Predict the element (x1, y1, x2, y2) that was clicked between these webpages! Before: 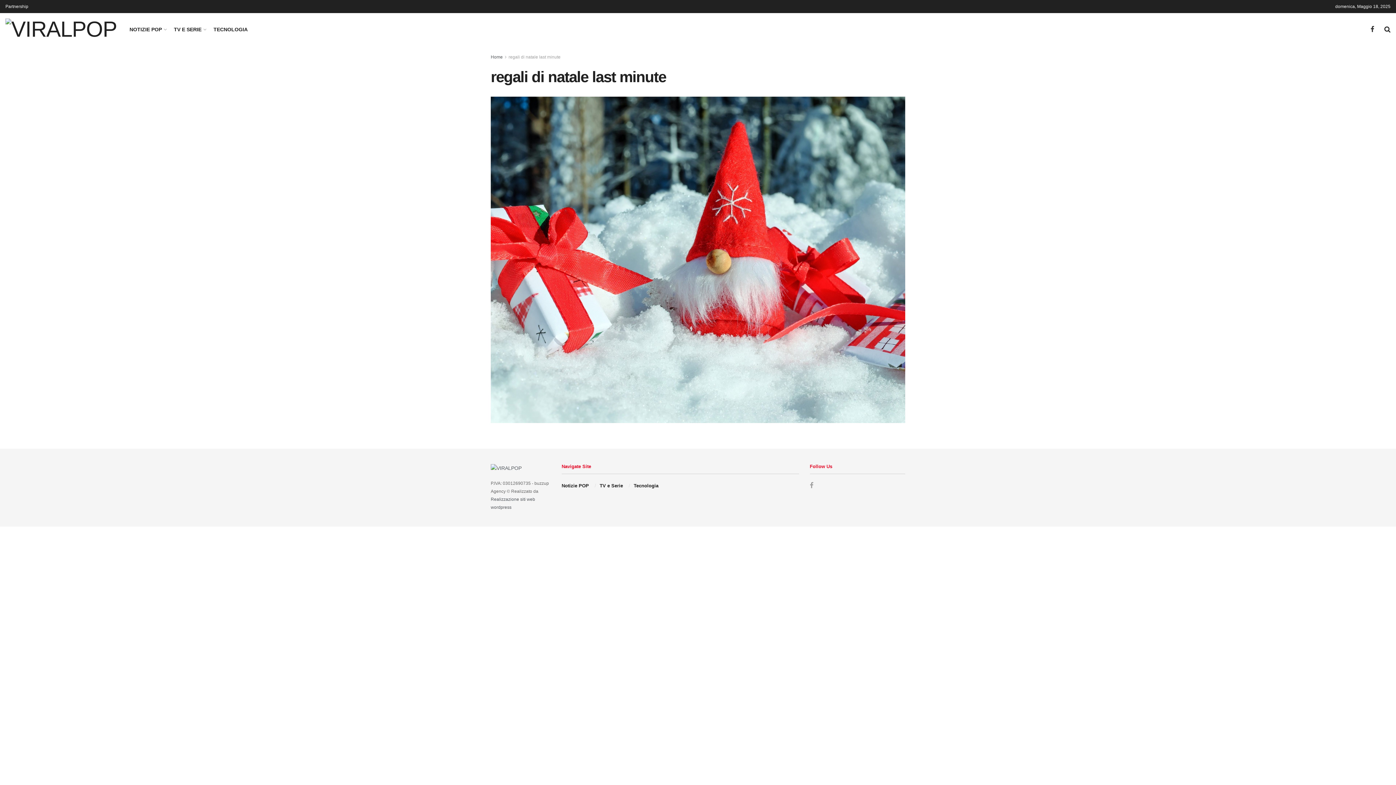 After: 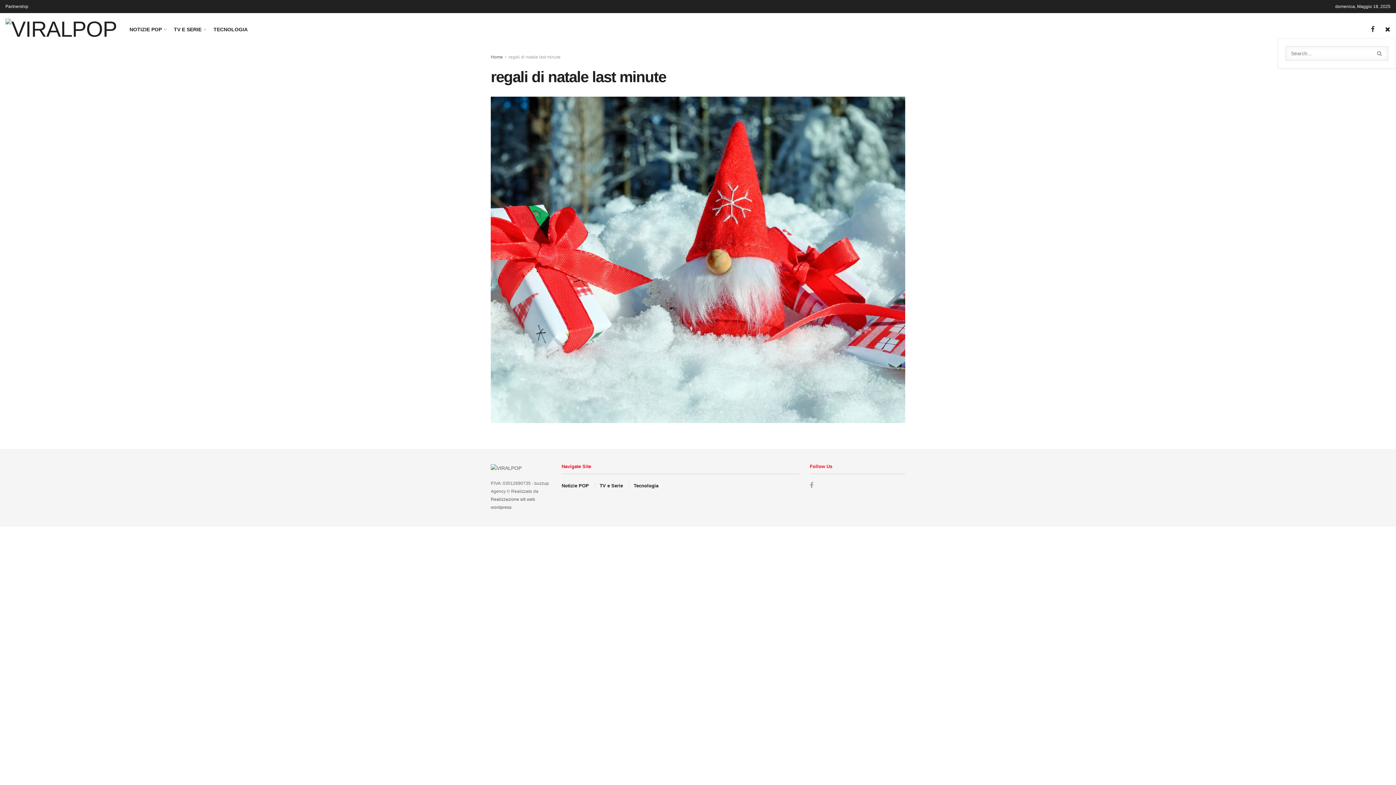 Action: bbox: (1384, 20, 1390, 38)